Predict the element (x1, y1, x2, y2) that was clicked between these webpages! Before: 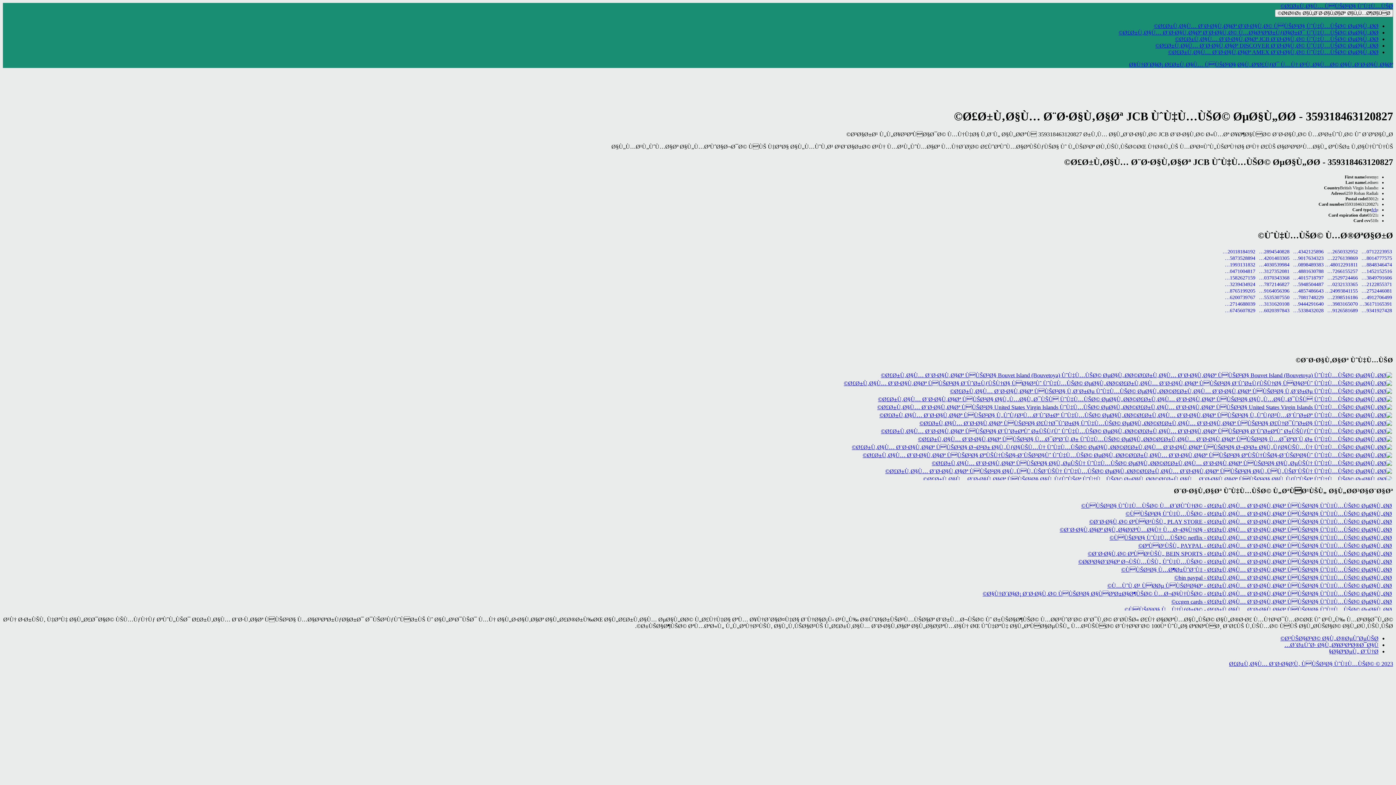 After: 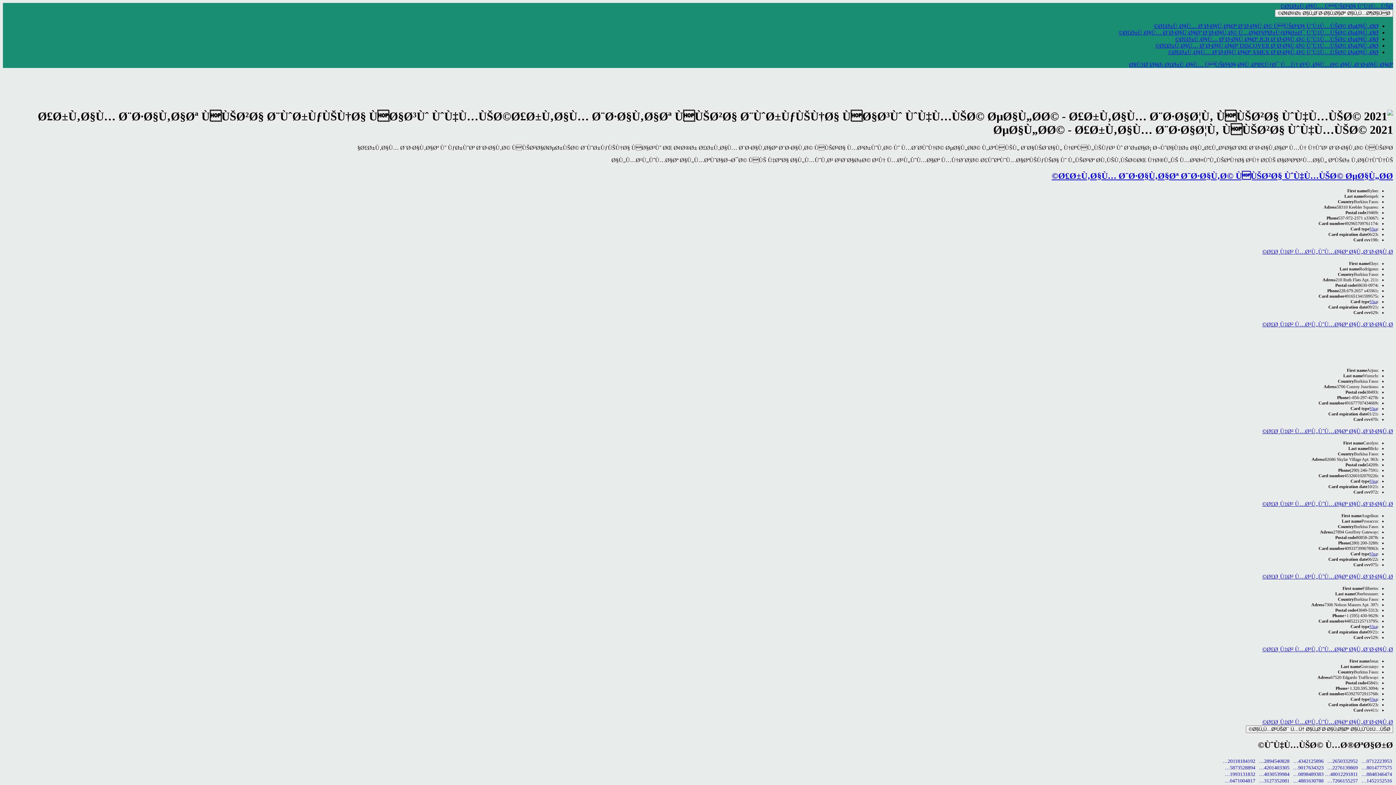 Action: label: Ø£Ø±Ù‚Ø§Ù… Ø¨Ø·Ø§Ù‚Ø§Øª ÙÙŠØ²Ø§ Ø¨ÙˆØ±ÙƒÙŠÙ†Ø§ ÙØ§Ø³Ùˆ ÙˆÙ‡Ù…ÙŠØ© ØµØ§Ù„Ø­Ø© bbox: (844, 380, 1392, 386)